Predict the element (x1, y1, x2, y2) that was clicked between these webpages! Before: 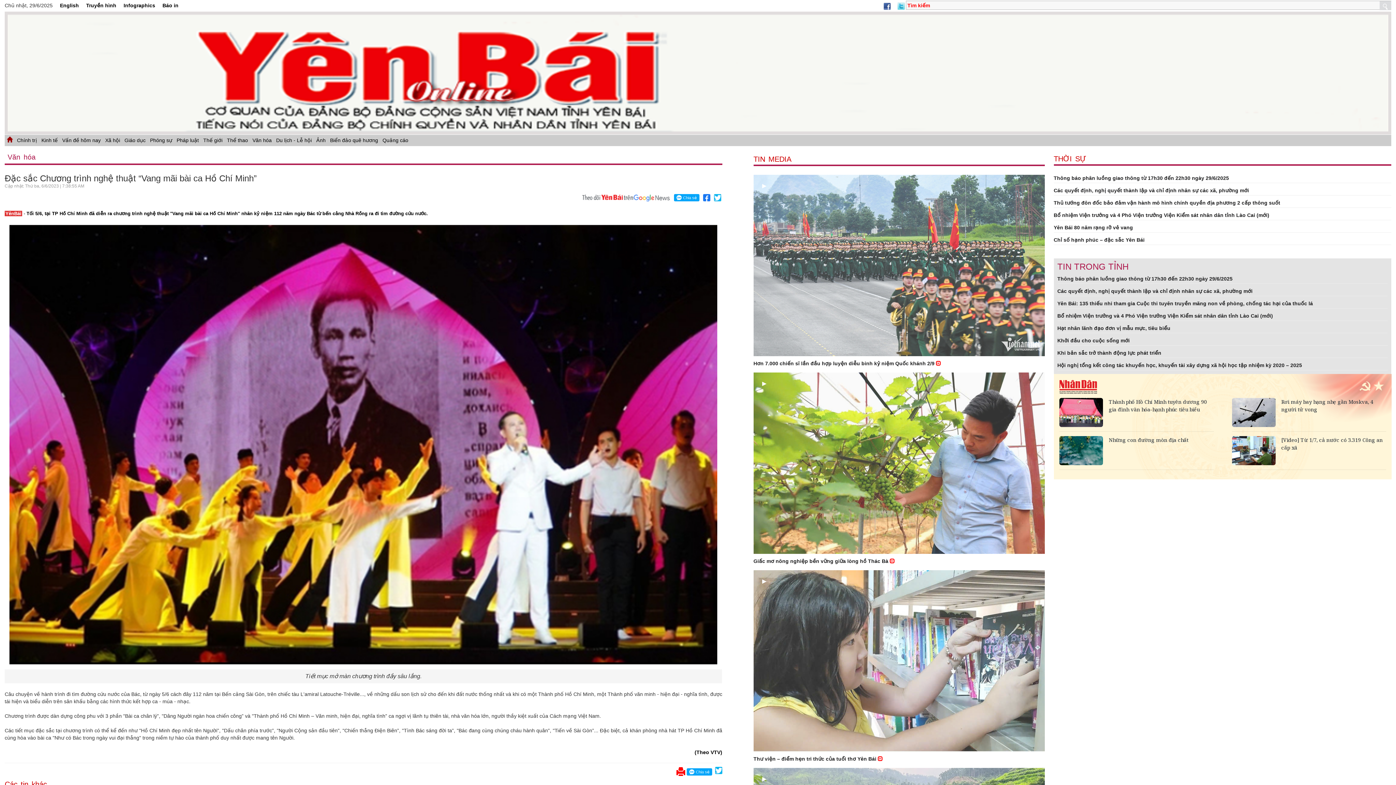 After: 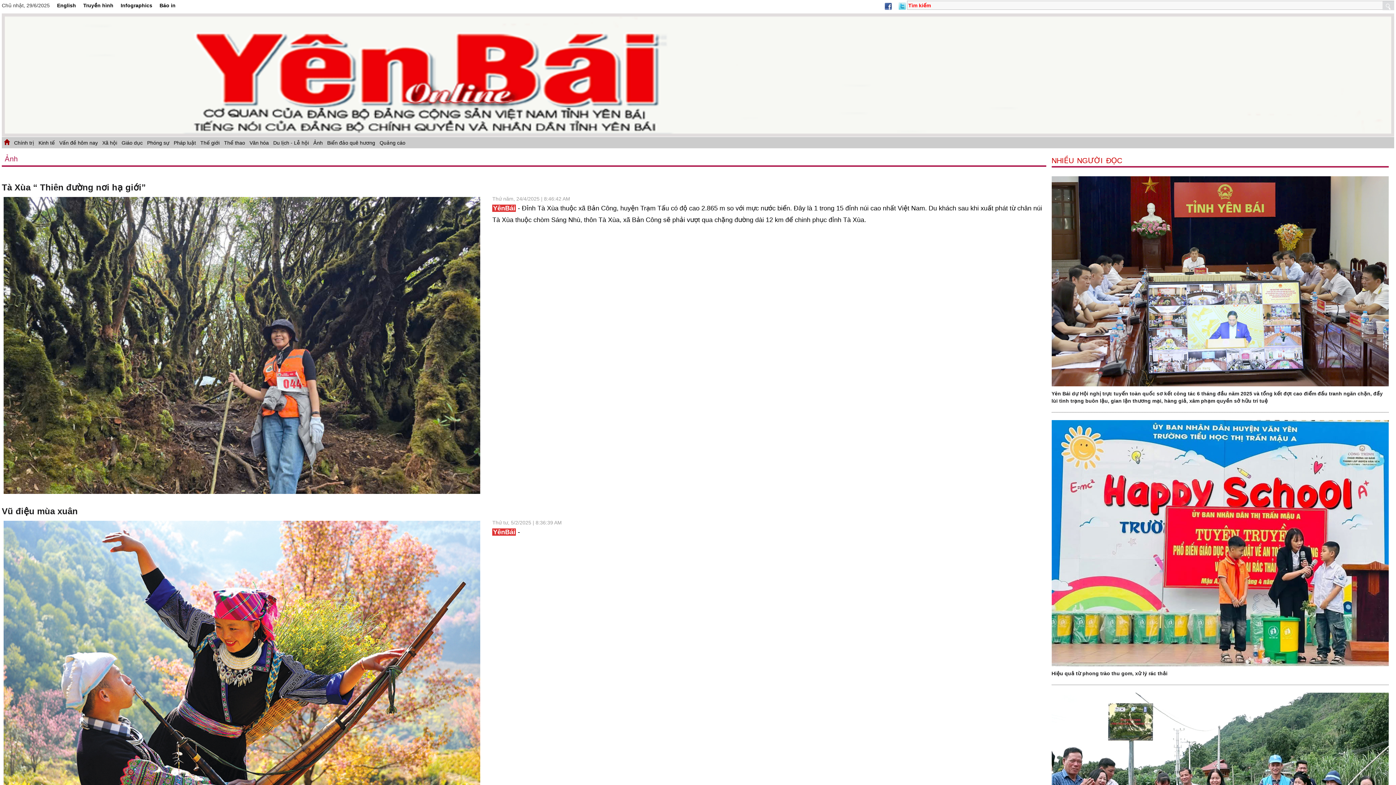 Action: label: Ảnh bbox: (314, 134, 327, 146)